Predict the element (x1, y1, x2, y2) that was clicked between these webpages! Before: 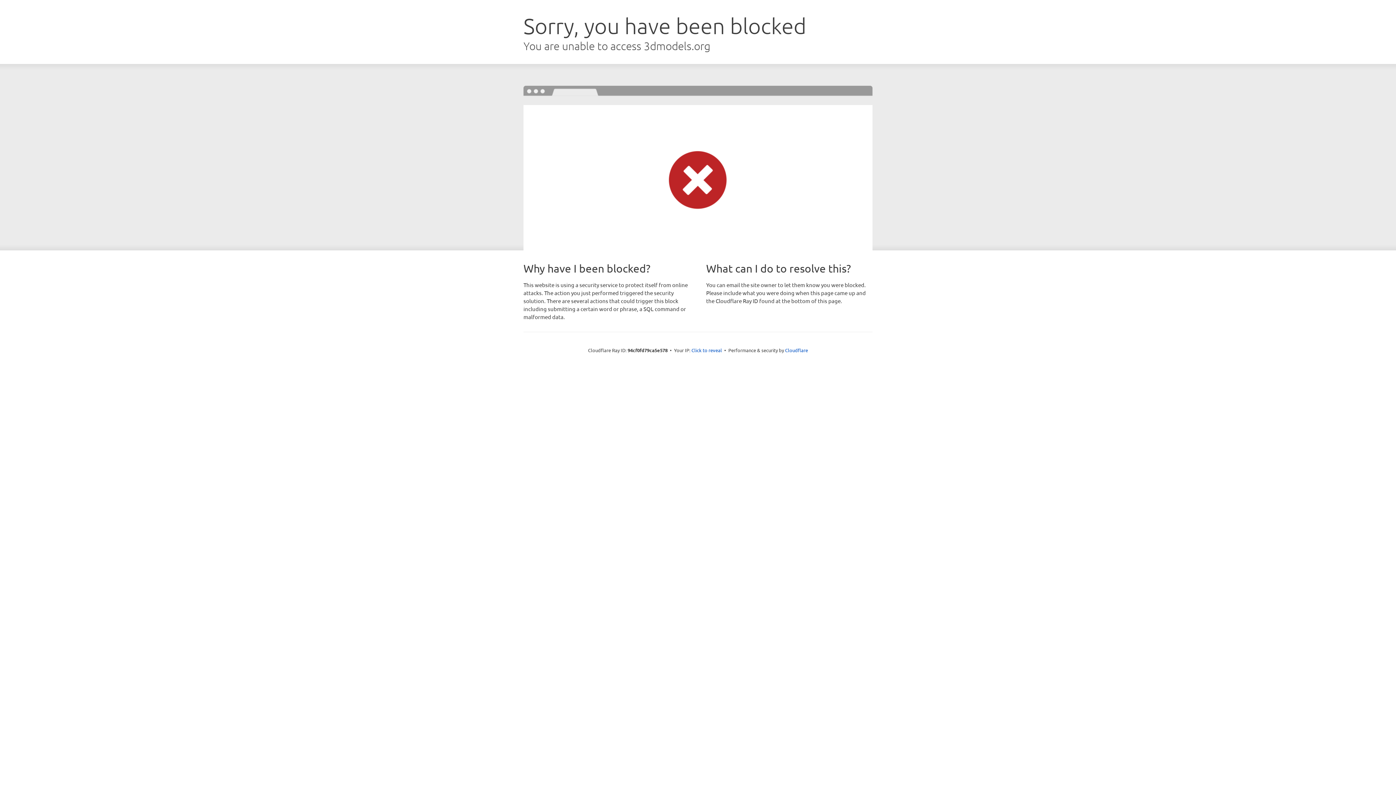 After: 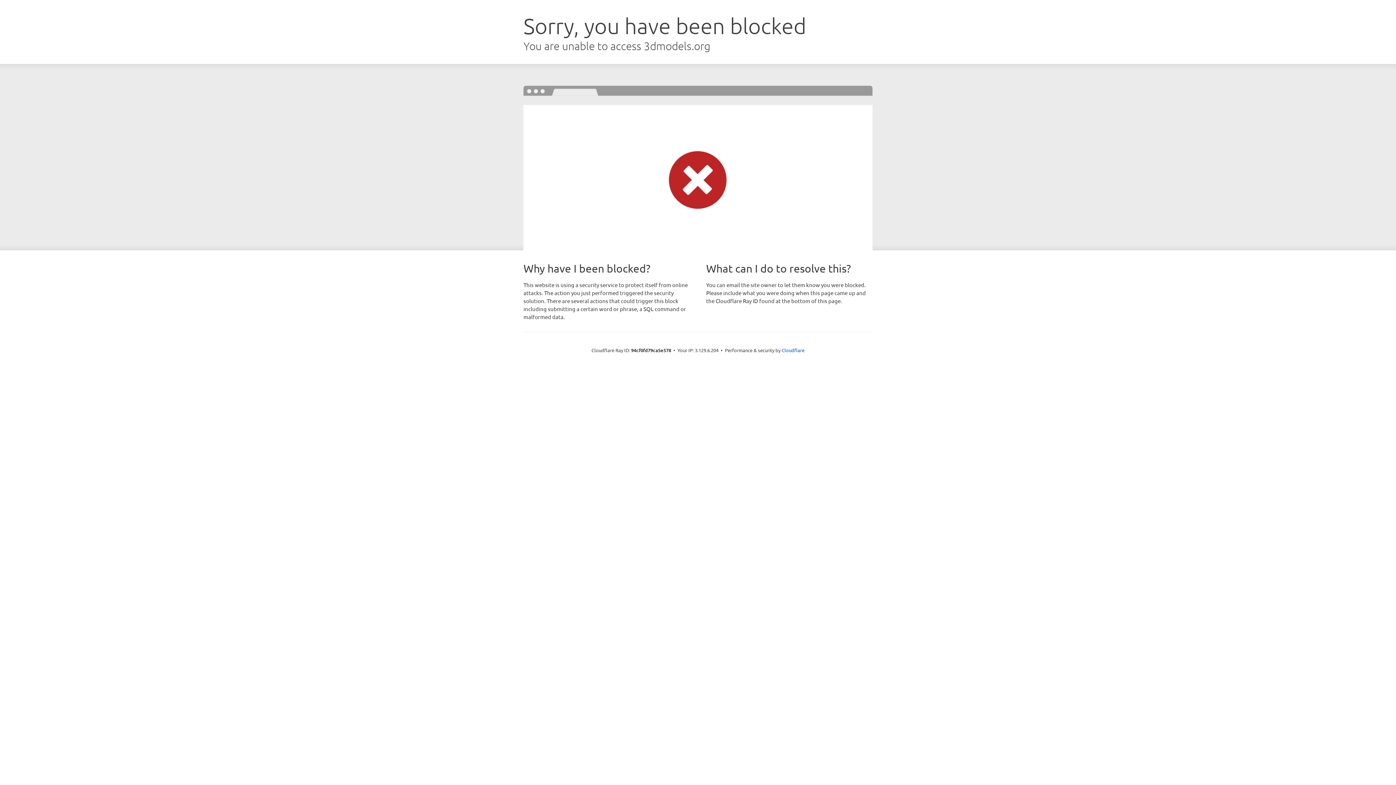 Action: bbox: (691, 346, 722, 353) label: Click to reveal